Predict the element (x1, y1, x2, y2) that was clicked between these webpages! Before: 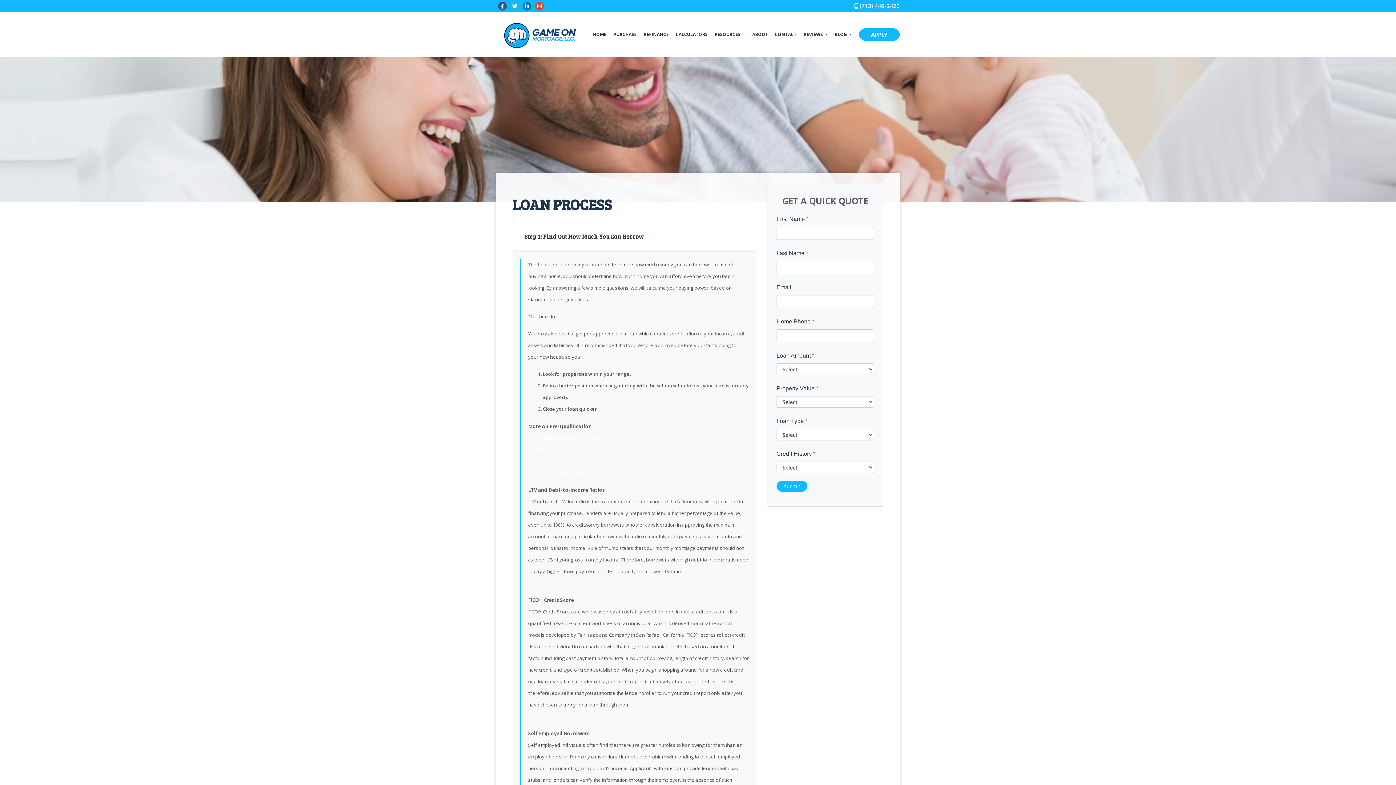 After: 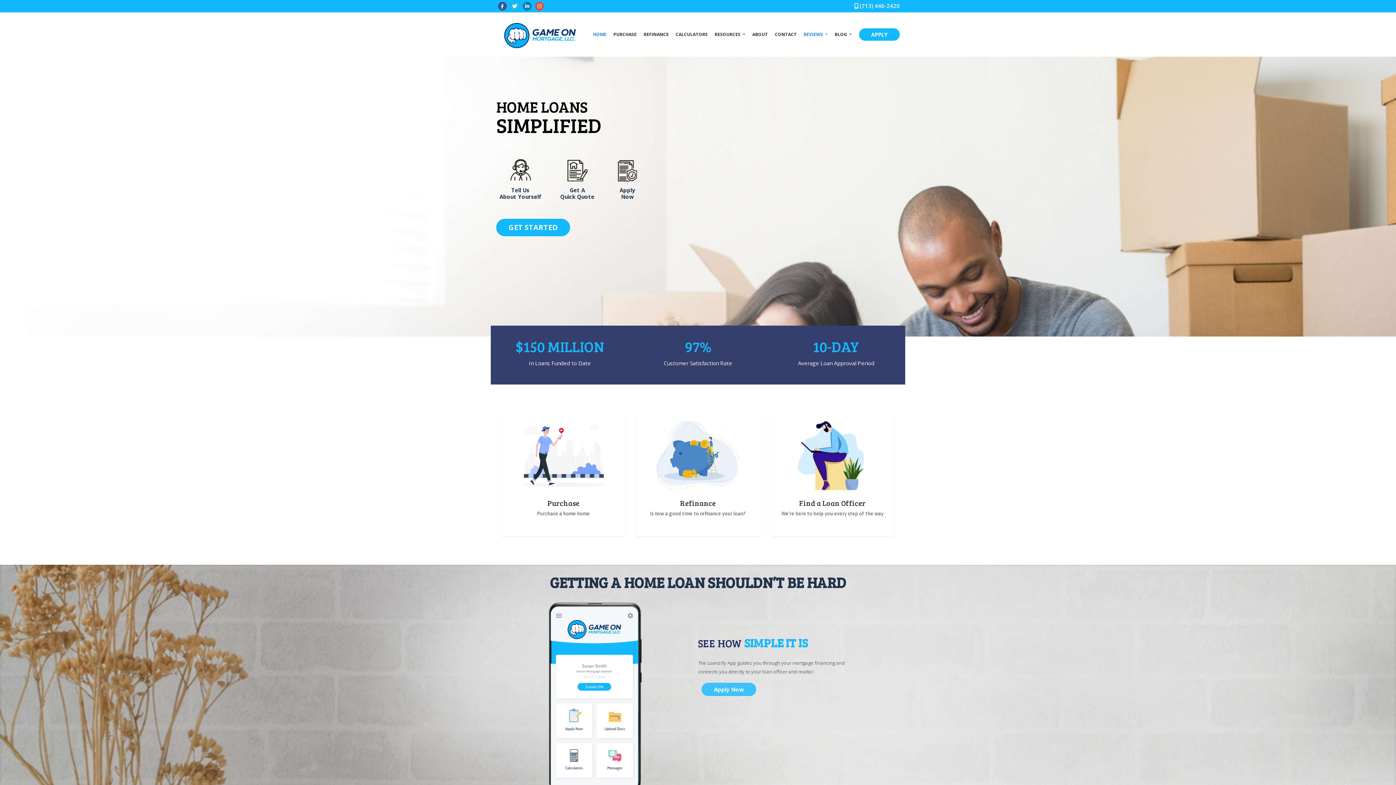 Action: label: HOME bbox: (589, 27, 610, 42)